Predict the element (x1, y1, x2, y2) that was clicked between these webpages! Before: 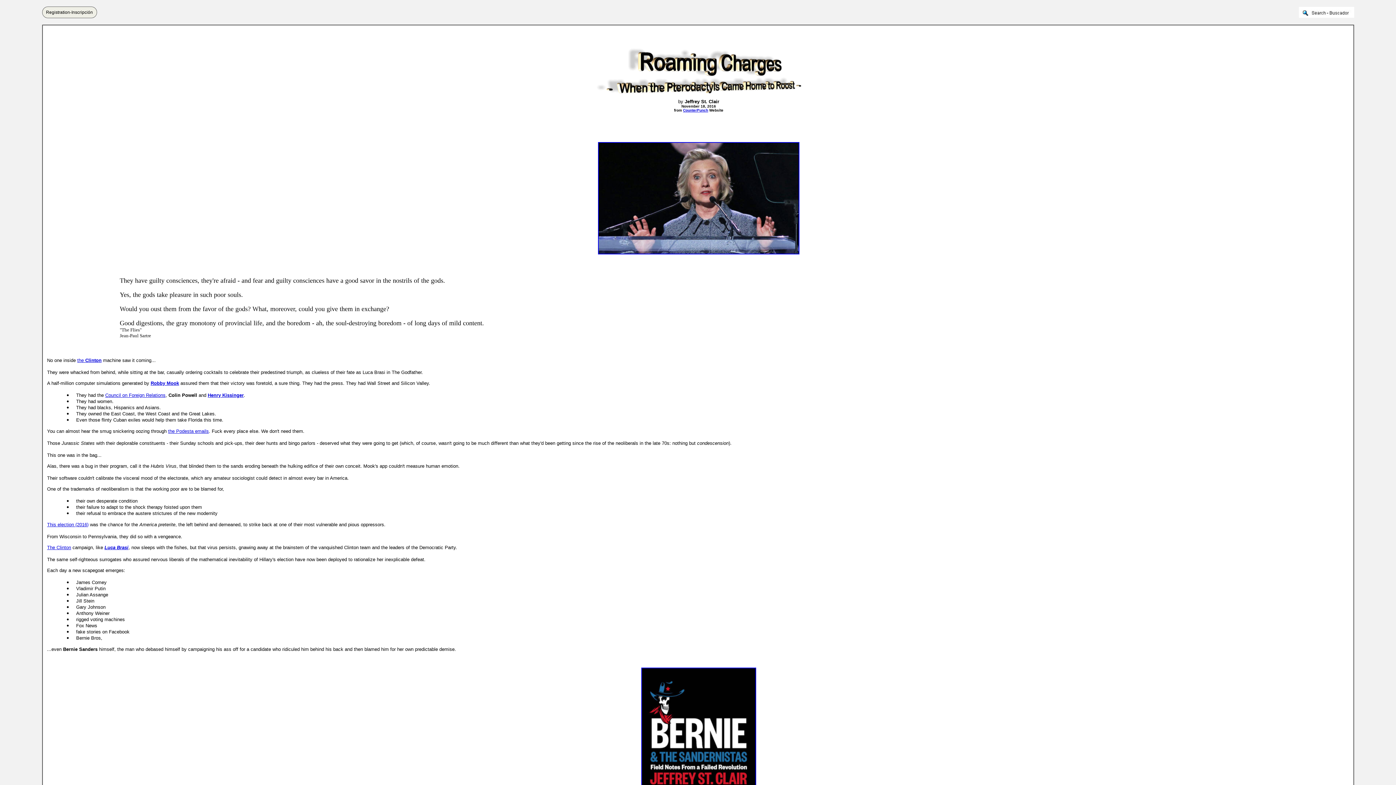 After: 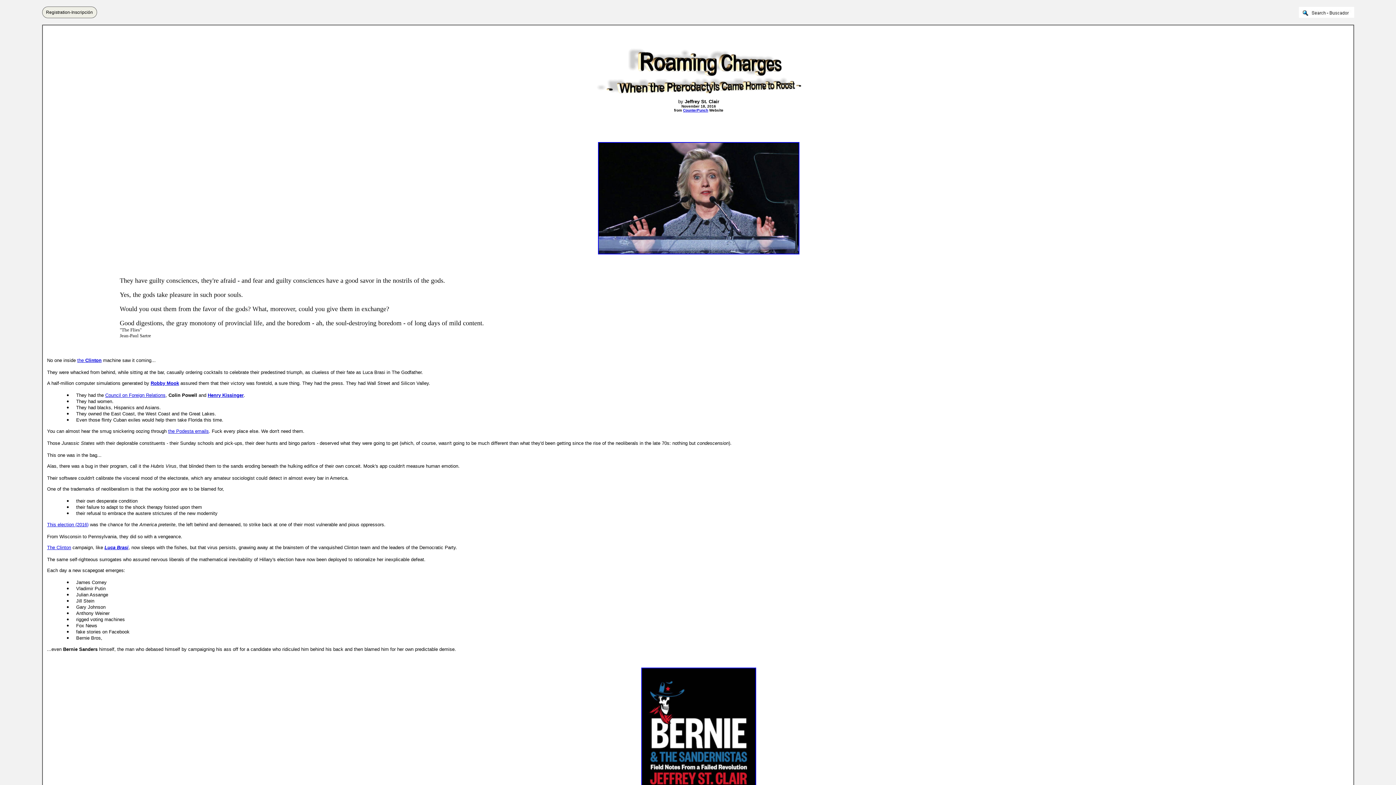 Action: bbox: (596, 94, 801, 100)